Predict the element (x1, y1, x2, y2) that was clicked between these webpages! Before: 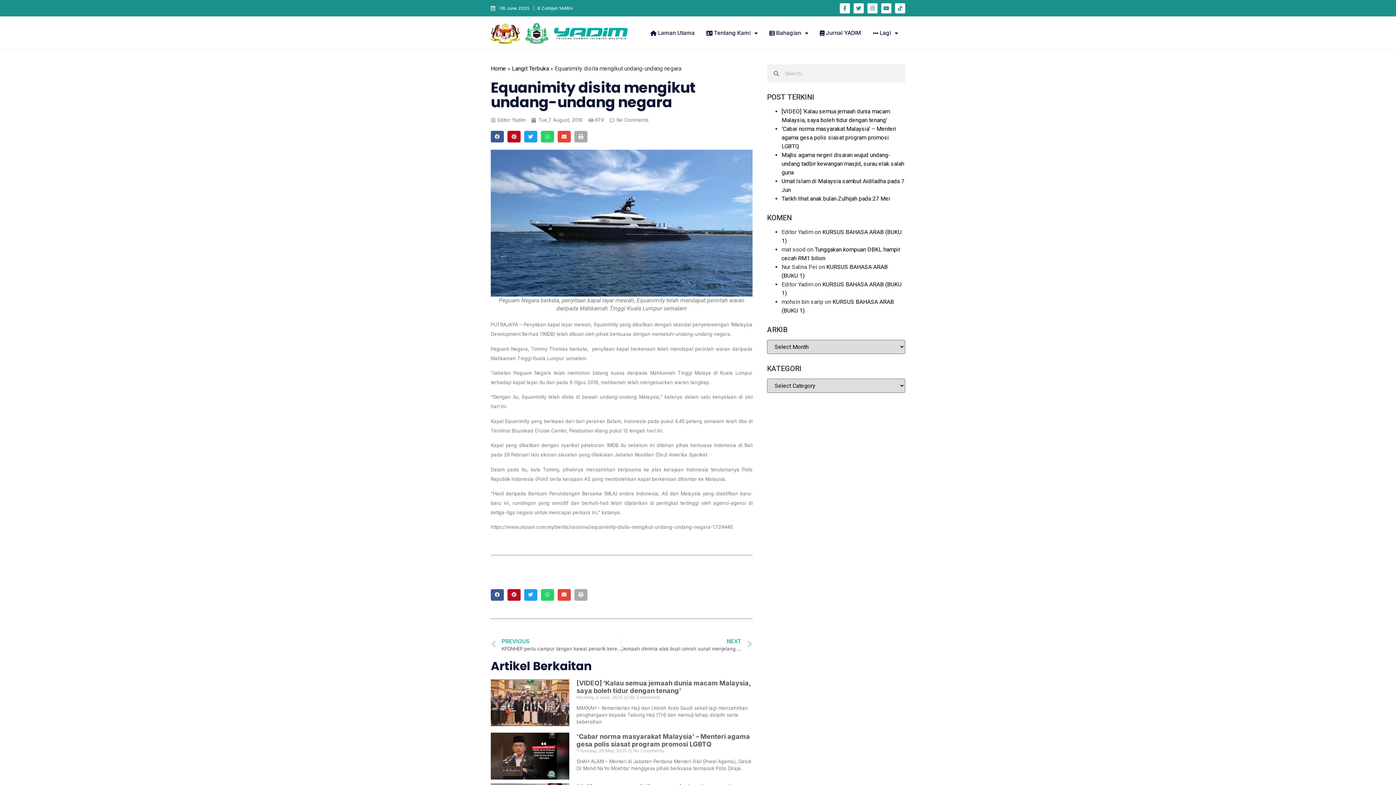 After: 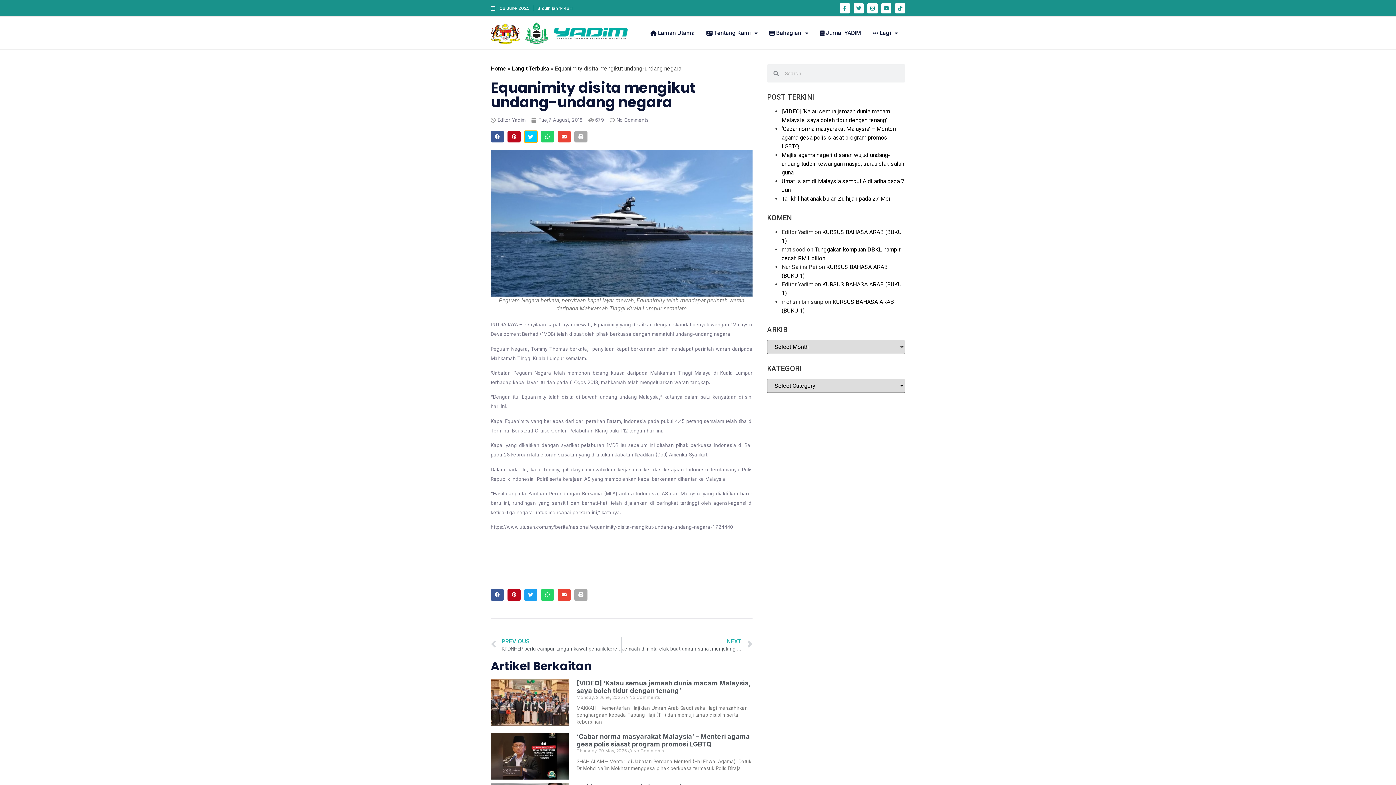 Action: label: Share on twitter bbox: (524, 130, 537, 142)